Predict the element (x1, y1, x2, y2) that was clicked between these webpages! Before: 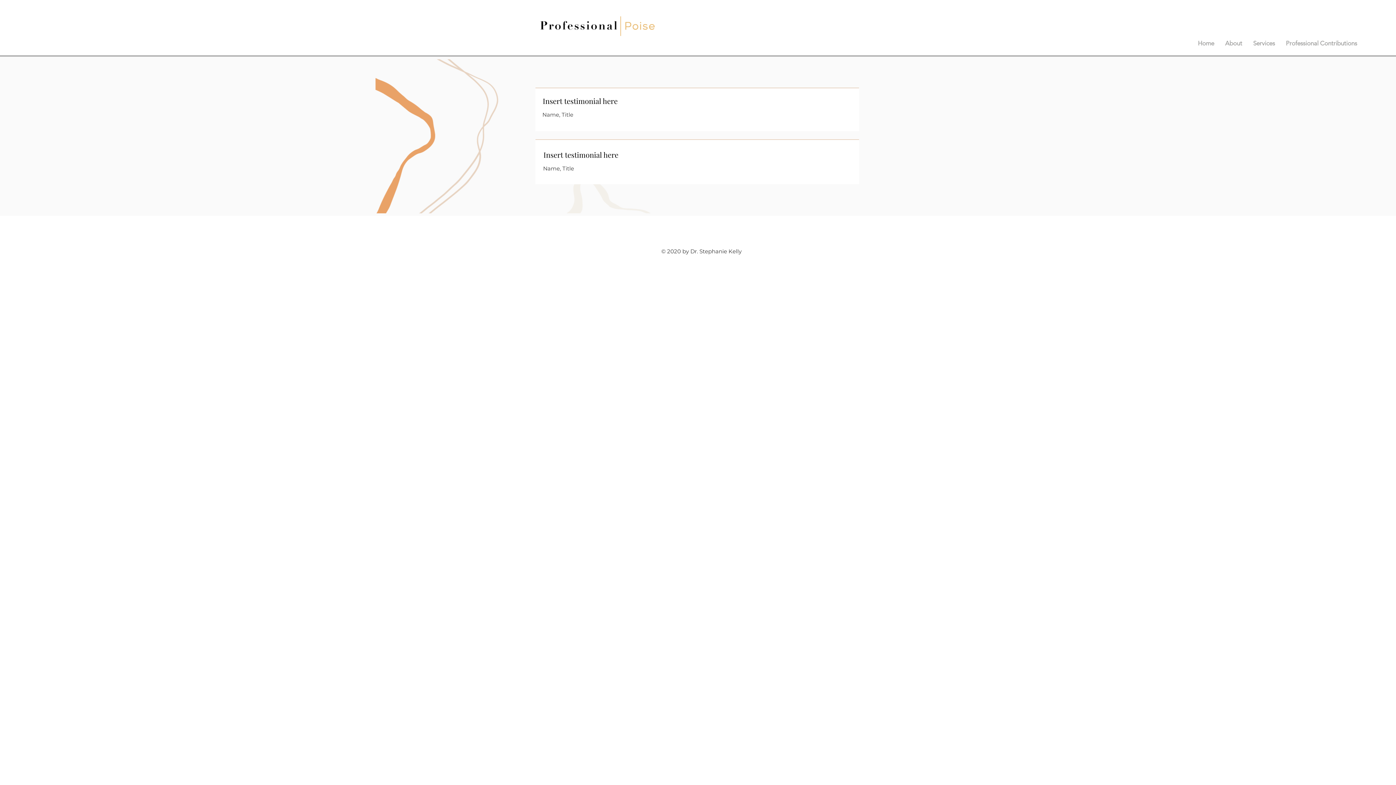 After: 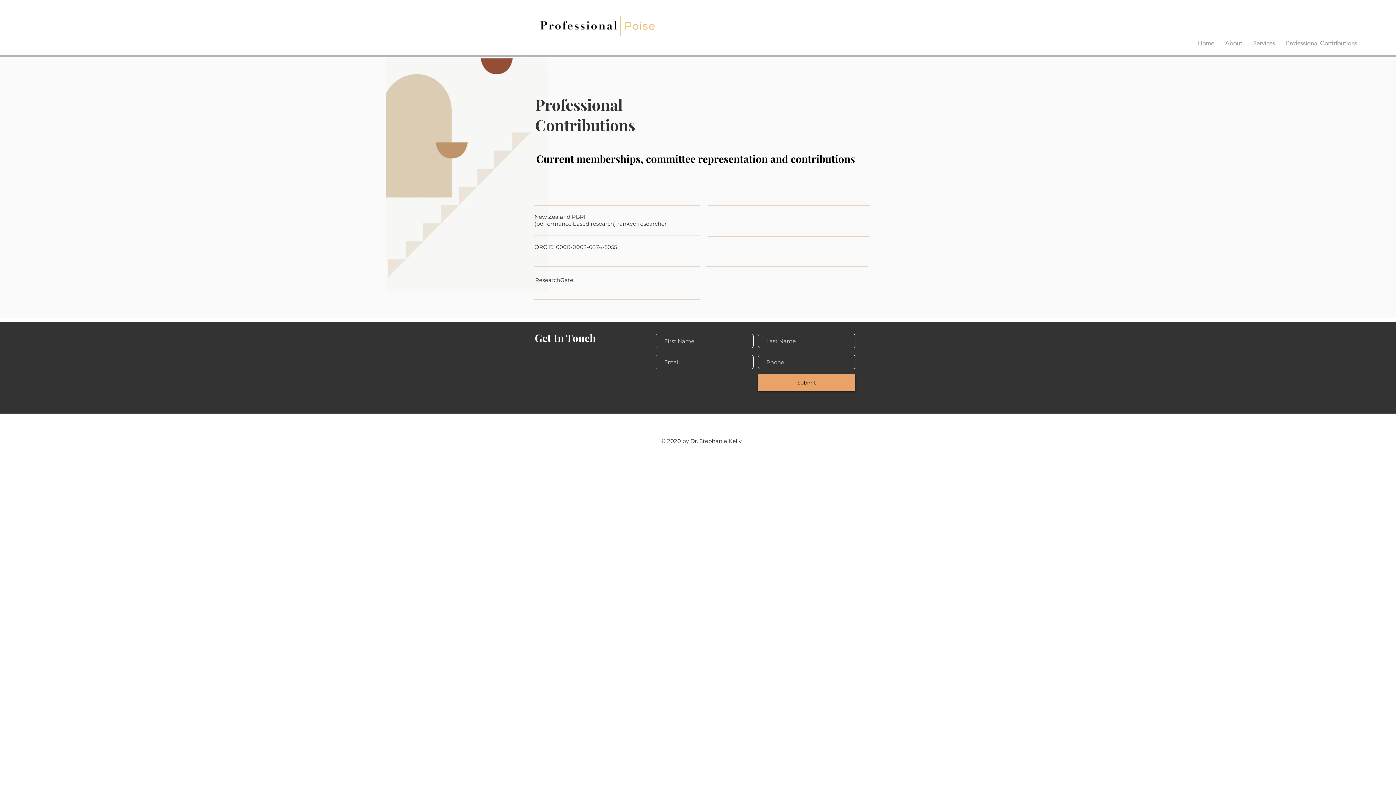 Action: label: Professional Contributions bbox: (1280, 34, 1362, 52)